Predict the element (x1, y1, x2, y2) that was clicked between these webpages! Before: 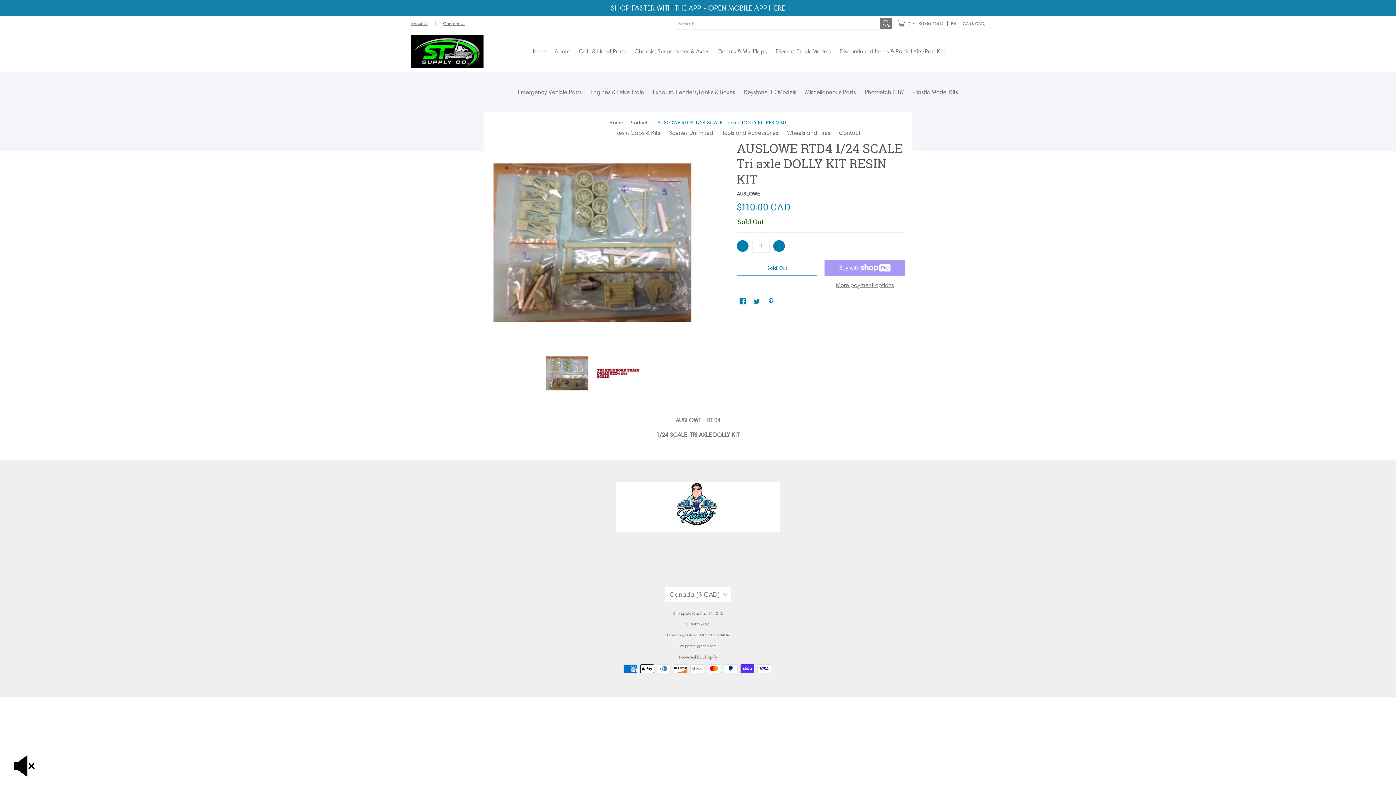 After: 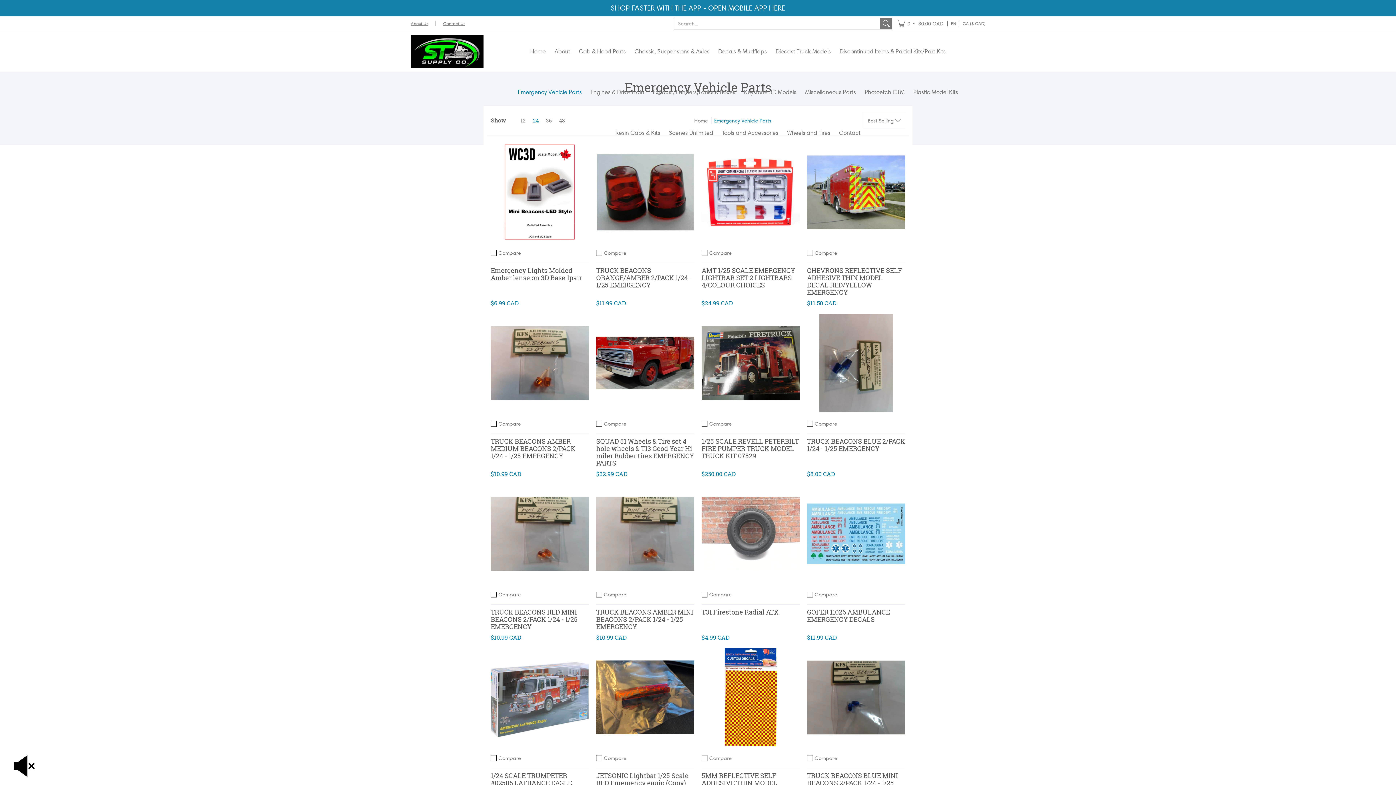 Action: label: Emergency Vehicle Parts bbox: (514, 72, 585, 112)